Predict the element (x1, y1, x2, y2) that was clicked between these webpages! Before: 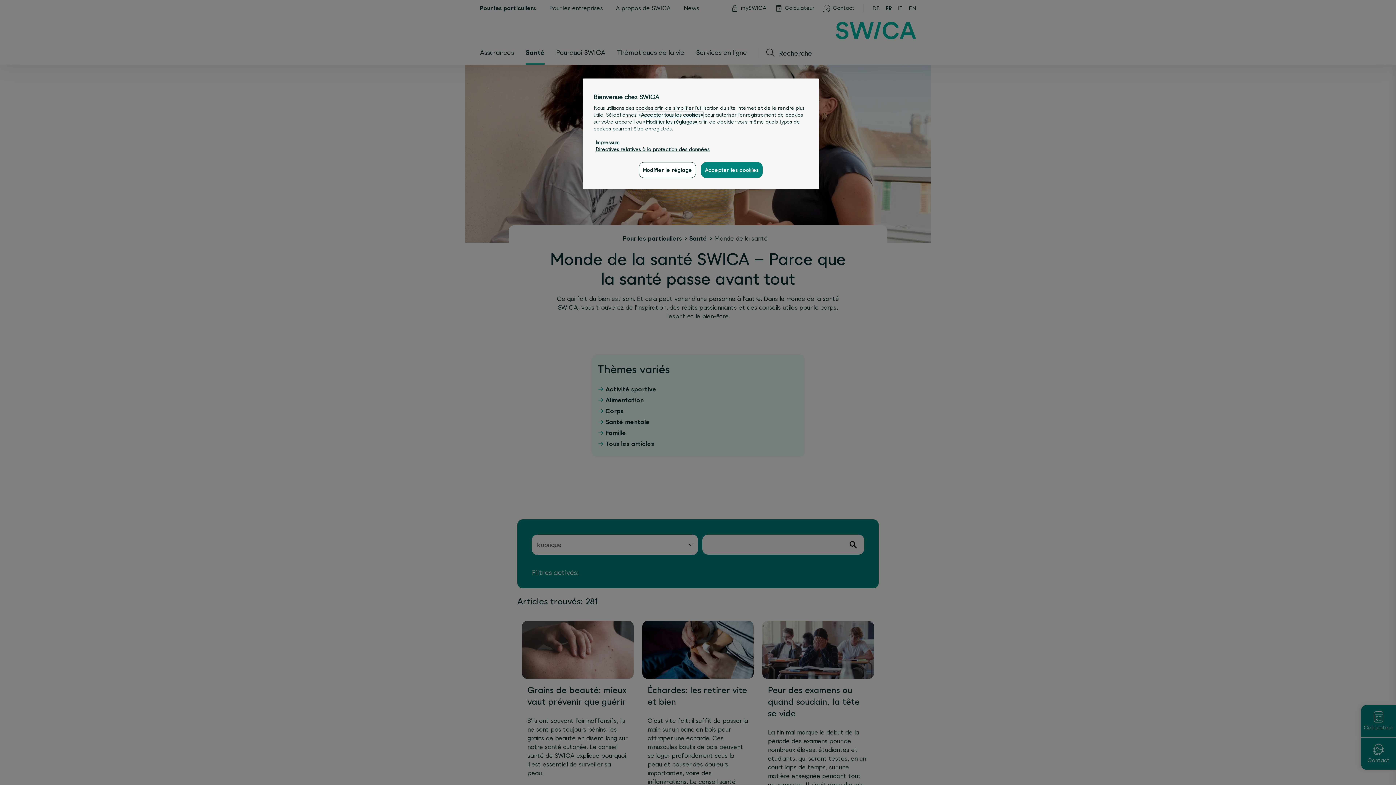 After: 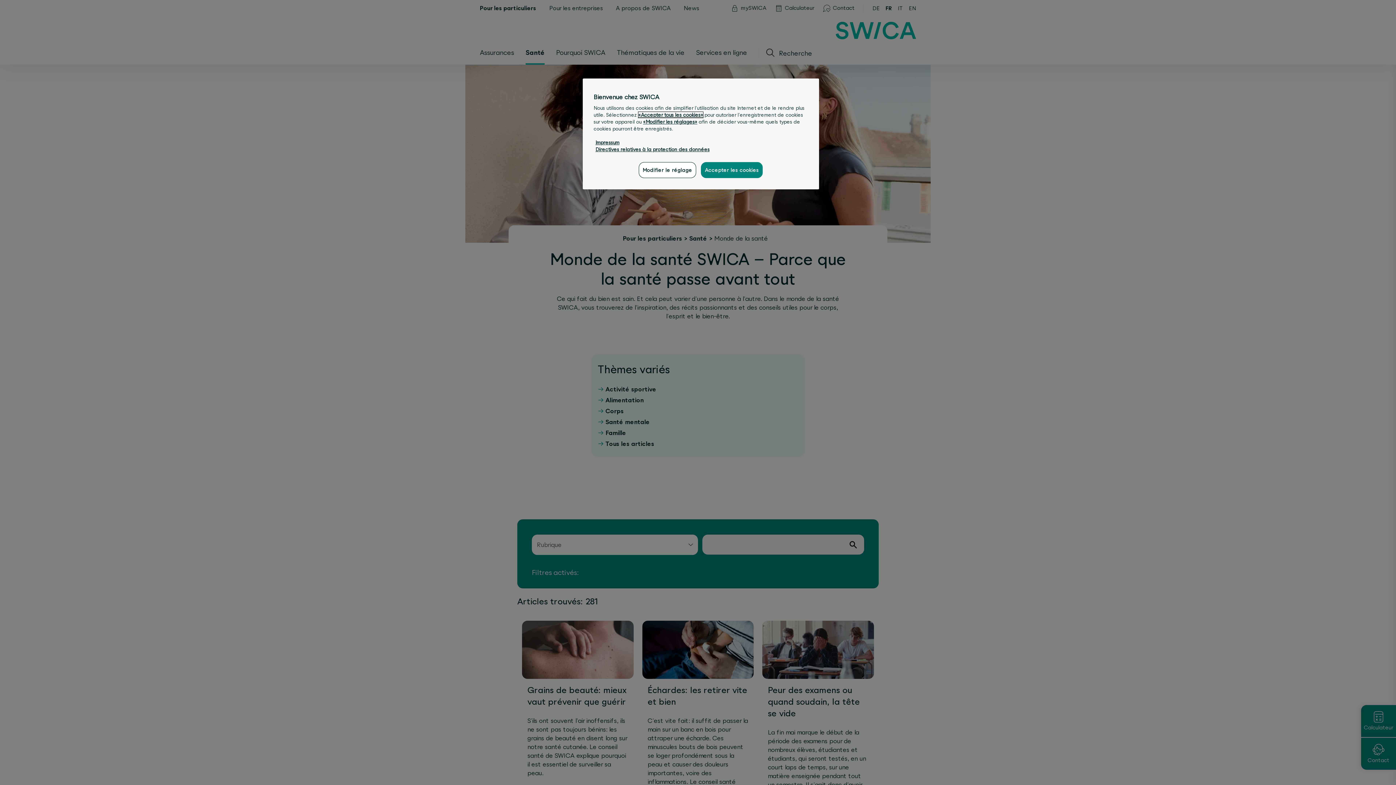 Action: label: «Modifier les réglages» bbox: (643, 118, 697, 124)